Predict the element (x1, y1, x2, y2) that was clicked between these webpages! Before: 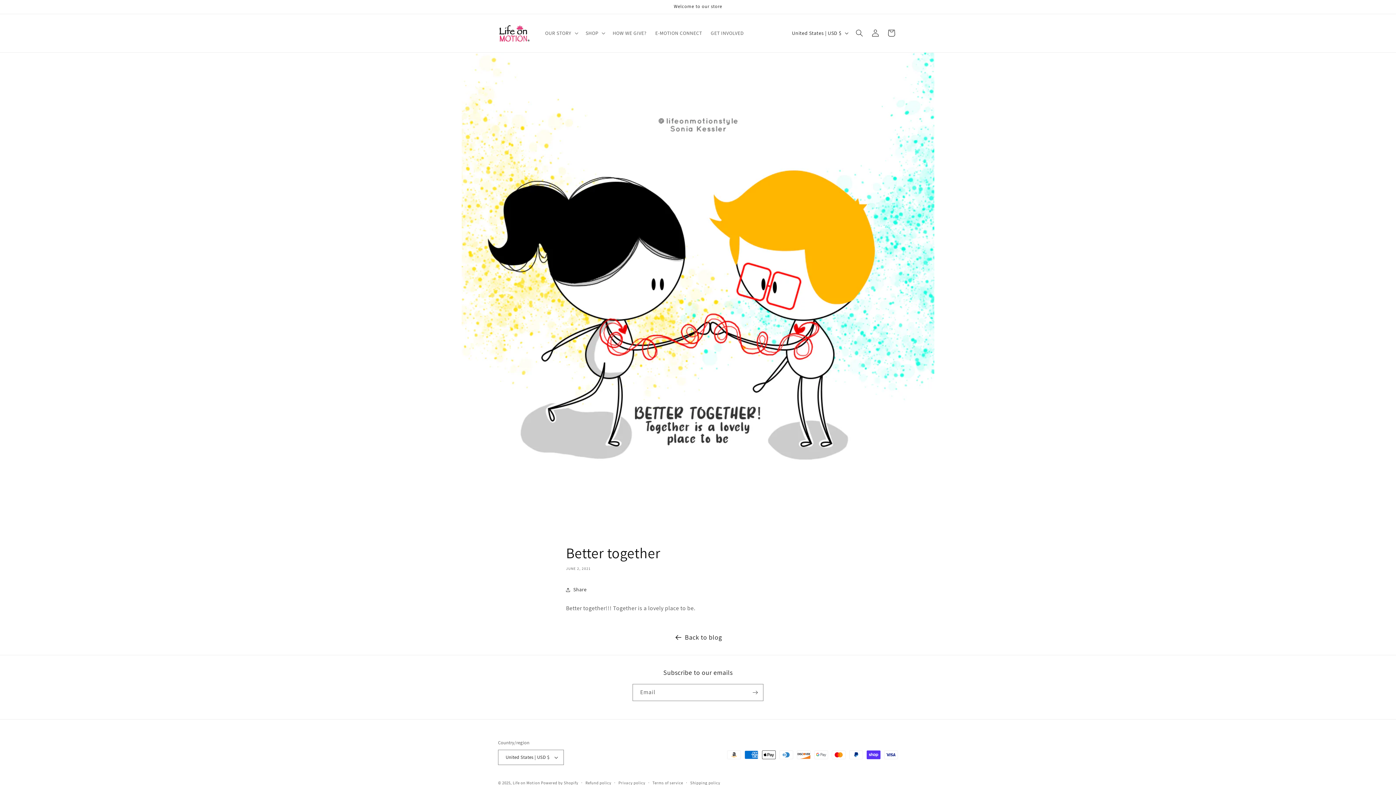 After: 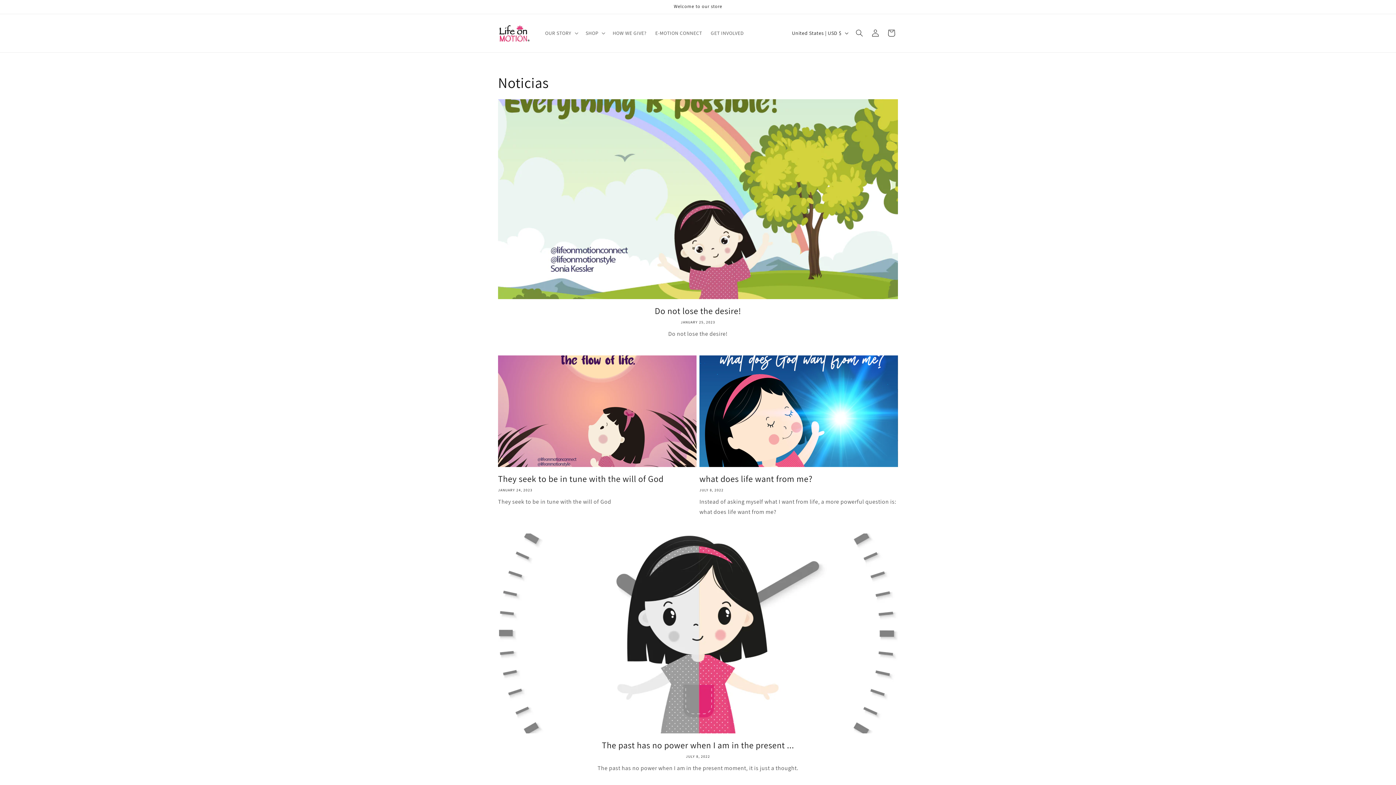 Action: label: Back to blog bbox: (0, 631, 1396, 643)